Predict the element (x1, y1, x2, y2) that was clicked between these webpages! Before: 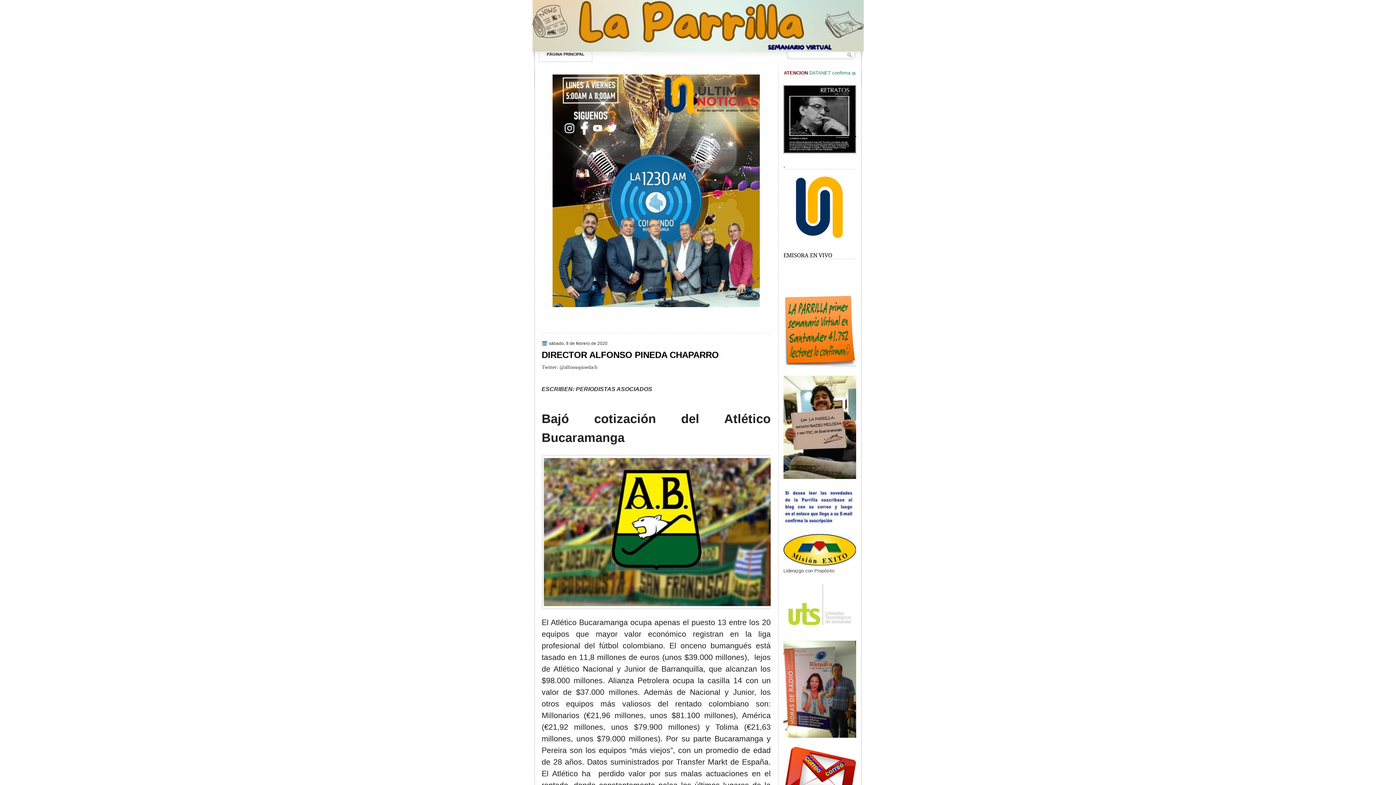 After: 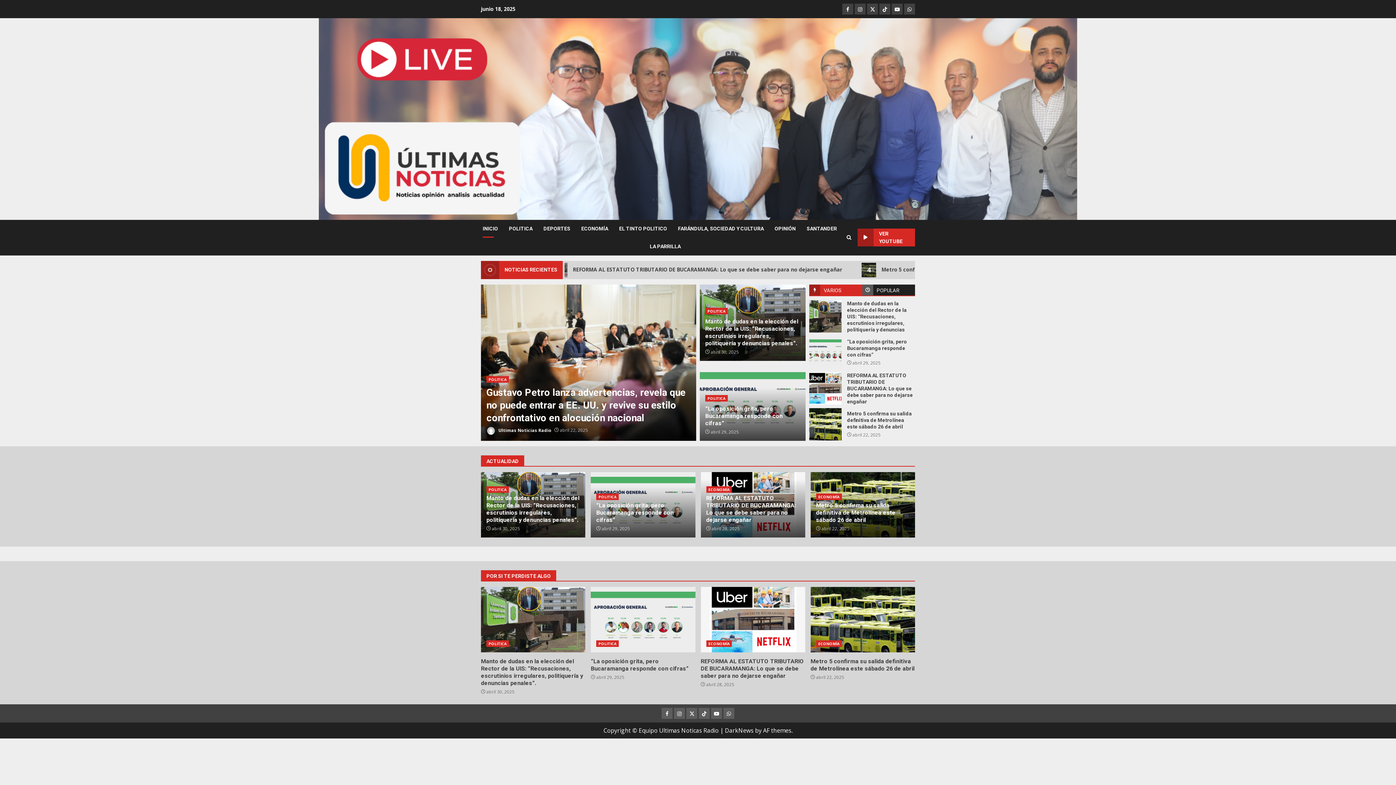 Action: bbox: (783, 239, 856, 244)